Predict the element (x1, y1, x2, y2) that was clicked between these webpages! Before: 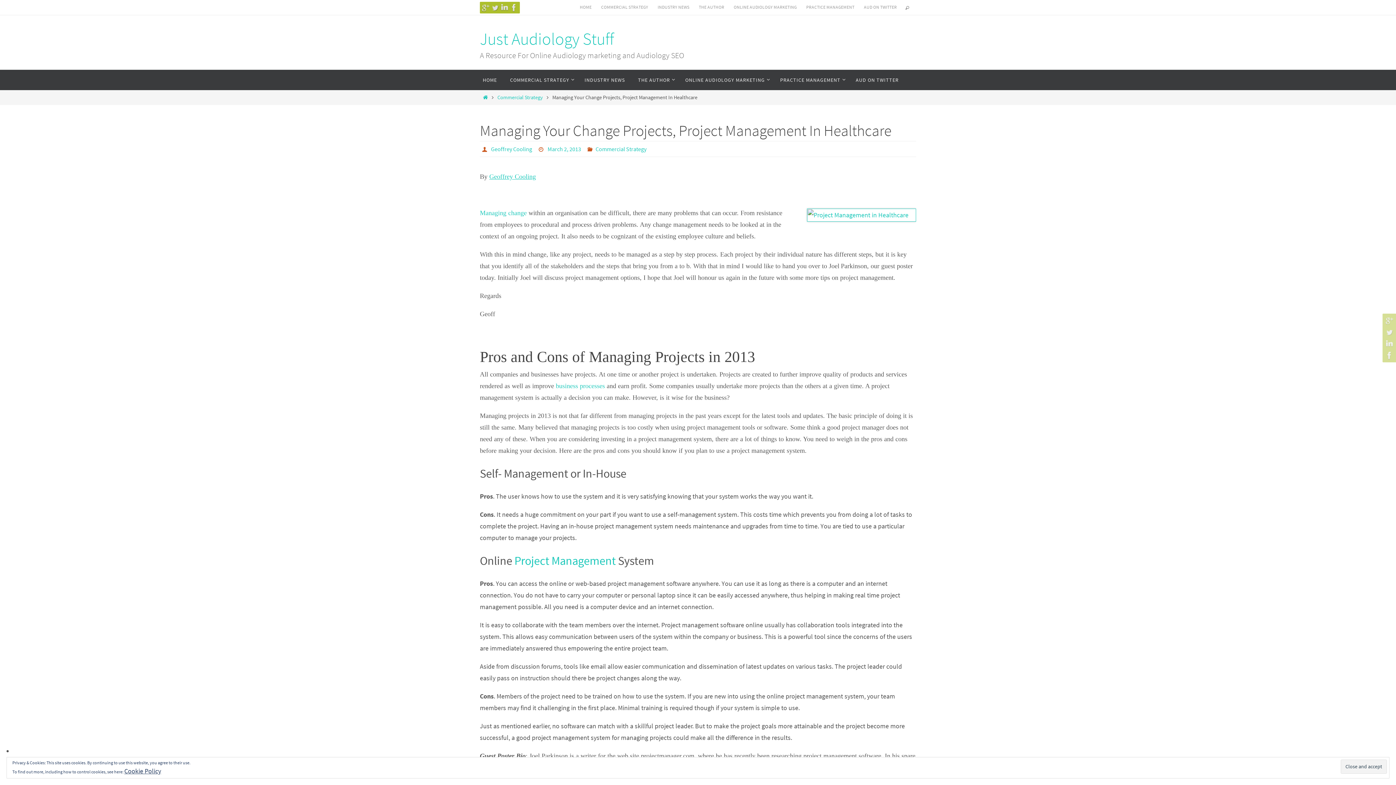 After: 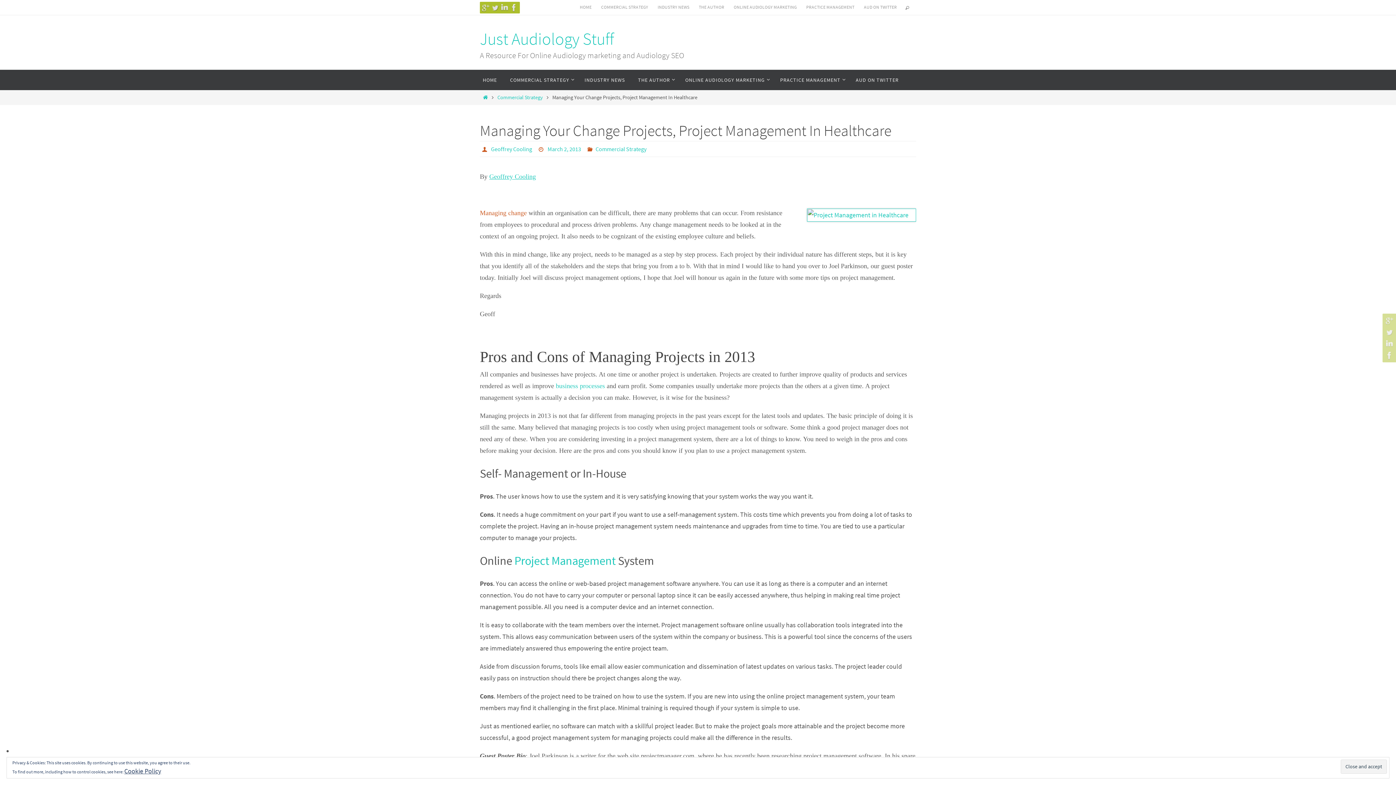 Action: label: Managing change bbox: (480, 209, 526, 216)